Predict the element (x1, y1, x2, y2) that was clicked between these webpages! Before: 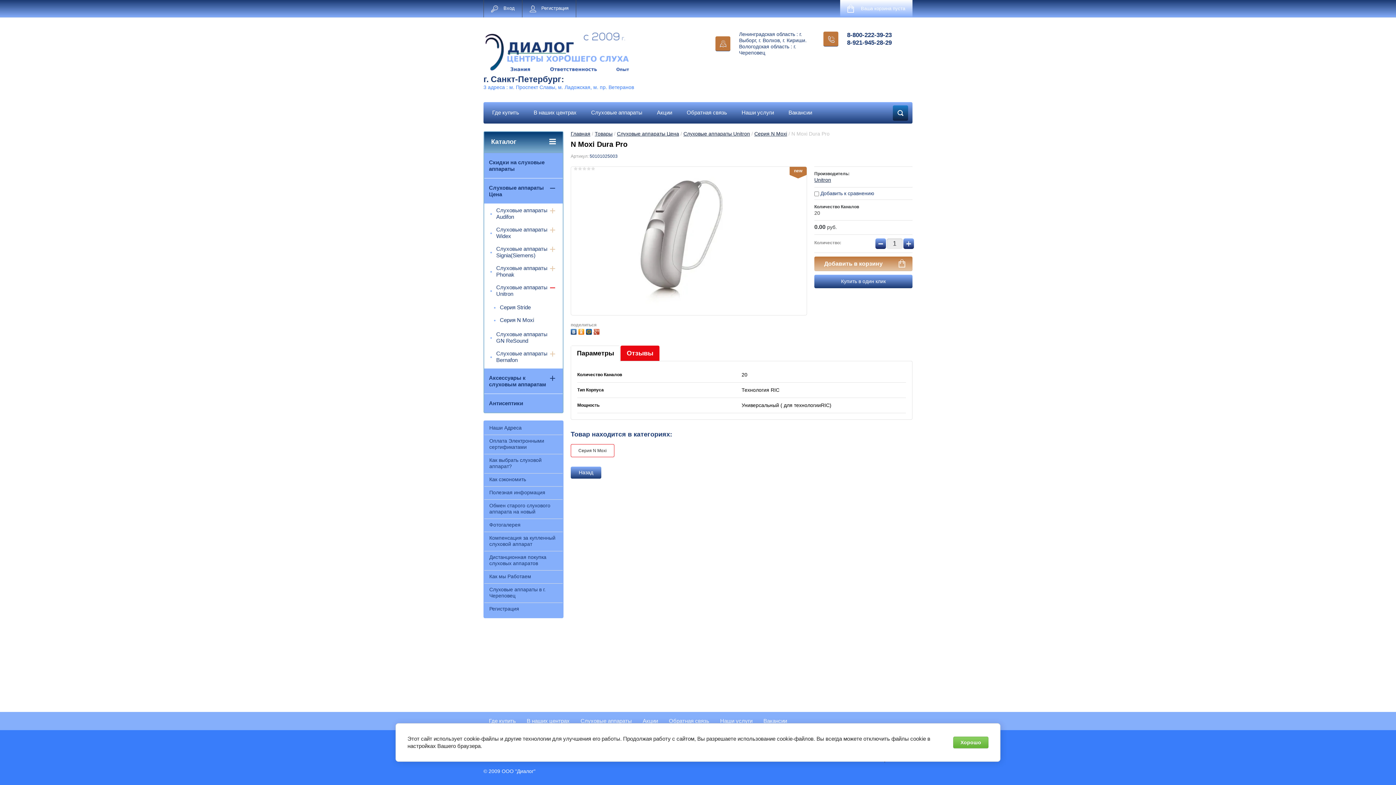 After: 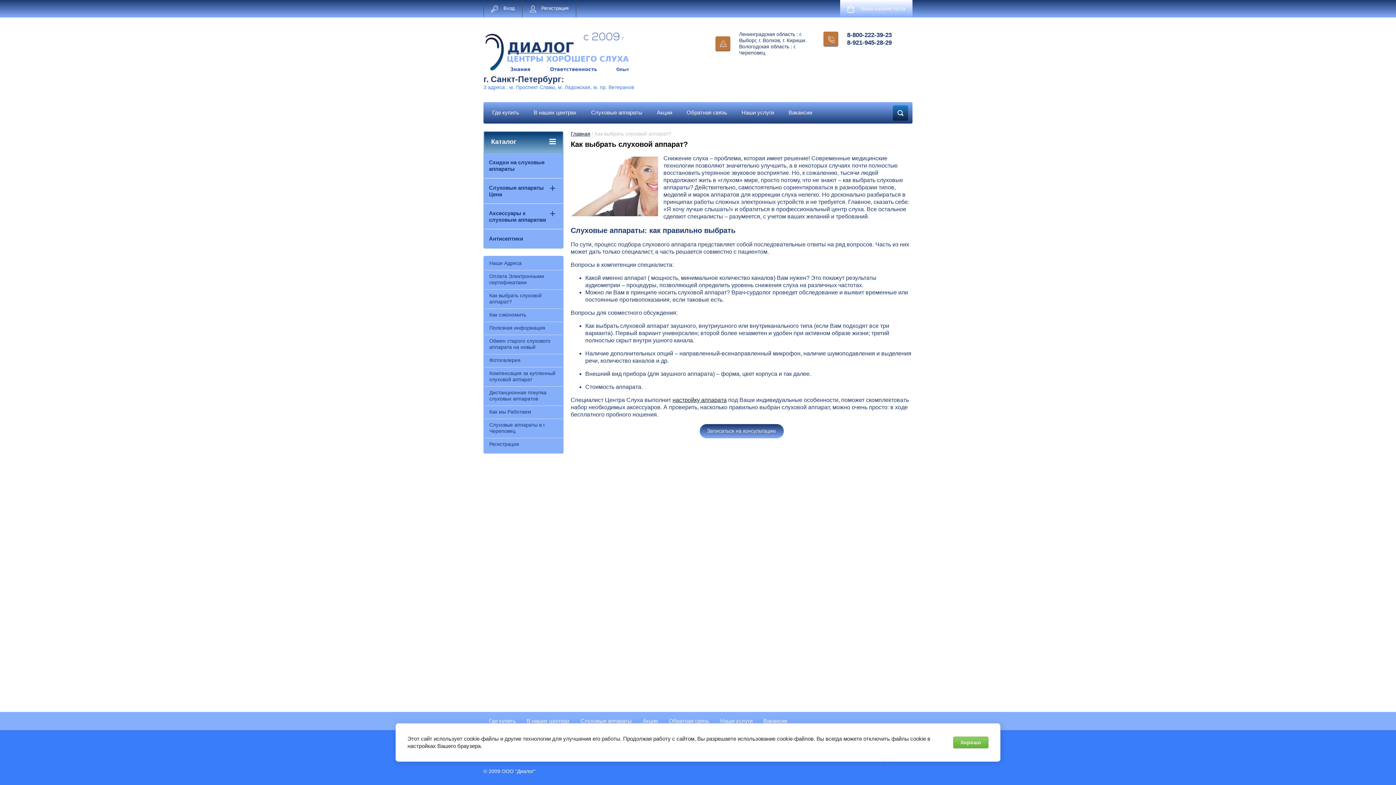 Action: bbox: (484, 454, 562, 473) label: Как выбрать слуховой аппарат?